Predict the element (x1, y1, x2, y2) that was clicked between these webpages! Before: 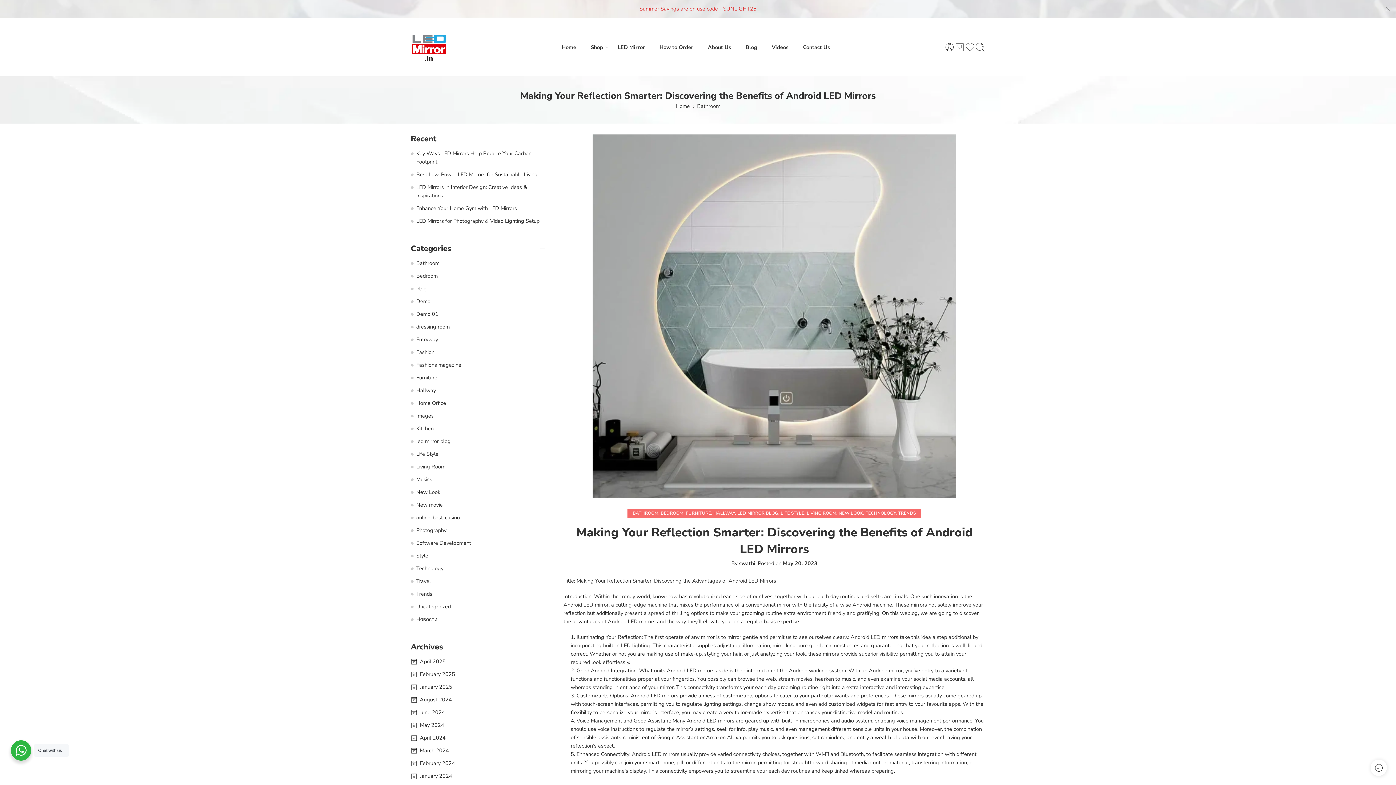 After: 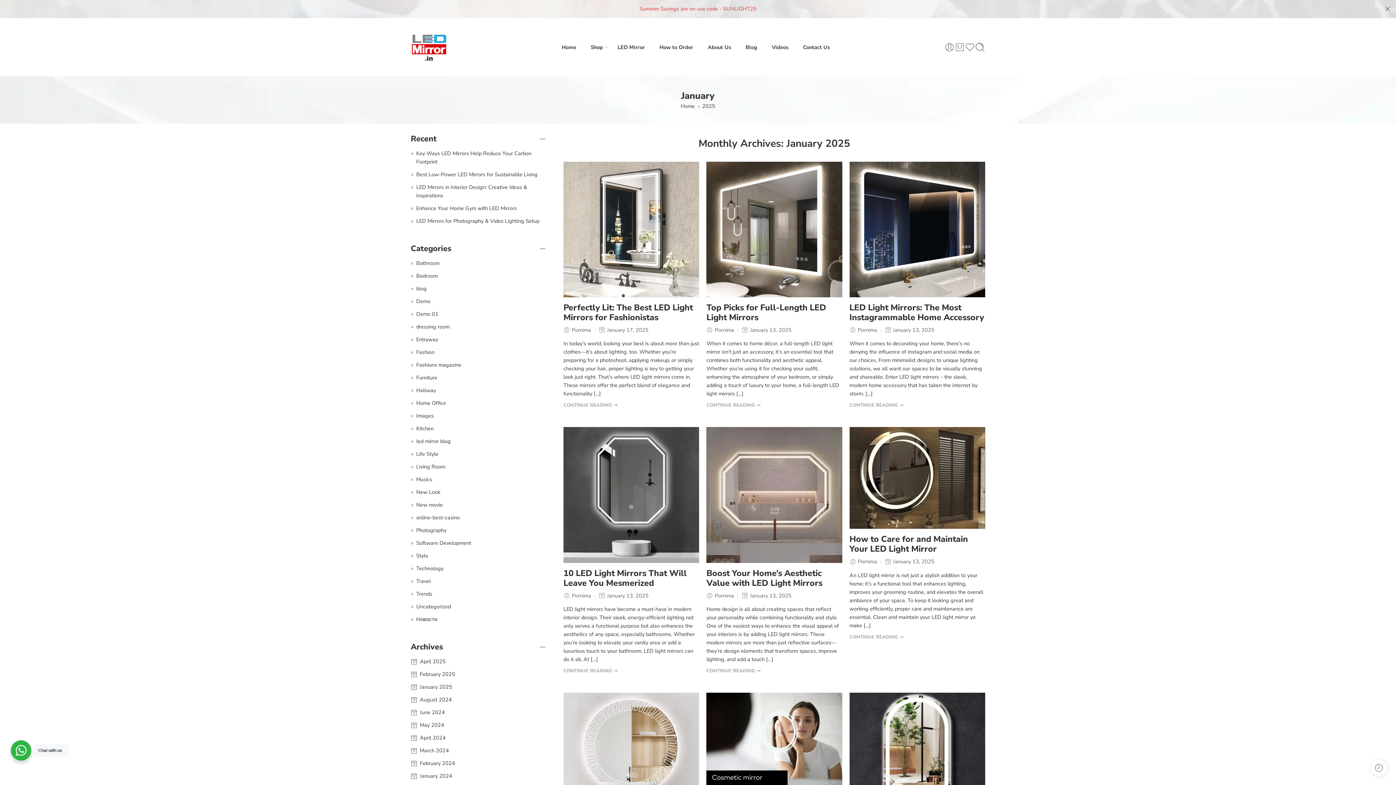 Action: label: January 2025 bbox: (420, 683, 452, 690)